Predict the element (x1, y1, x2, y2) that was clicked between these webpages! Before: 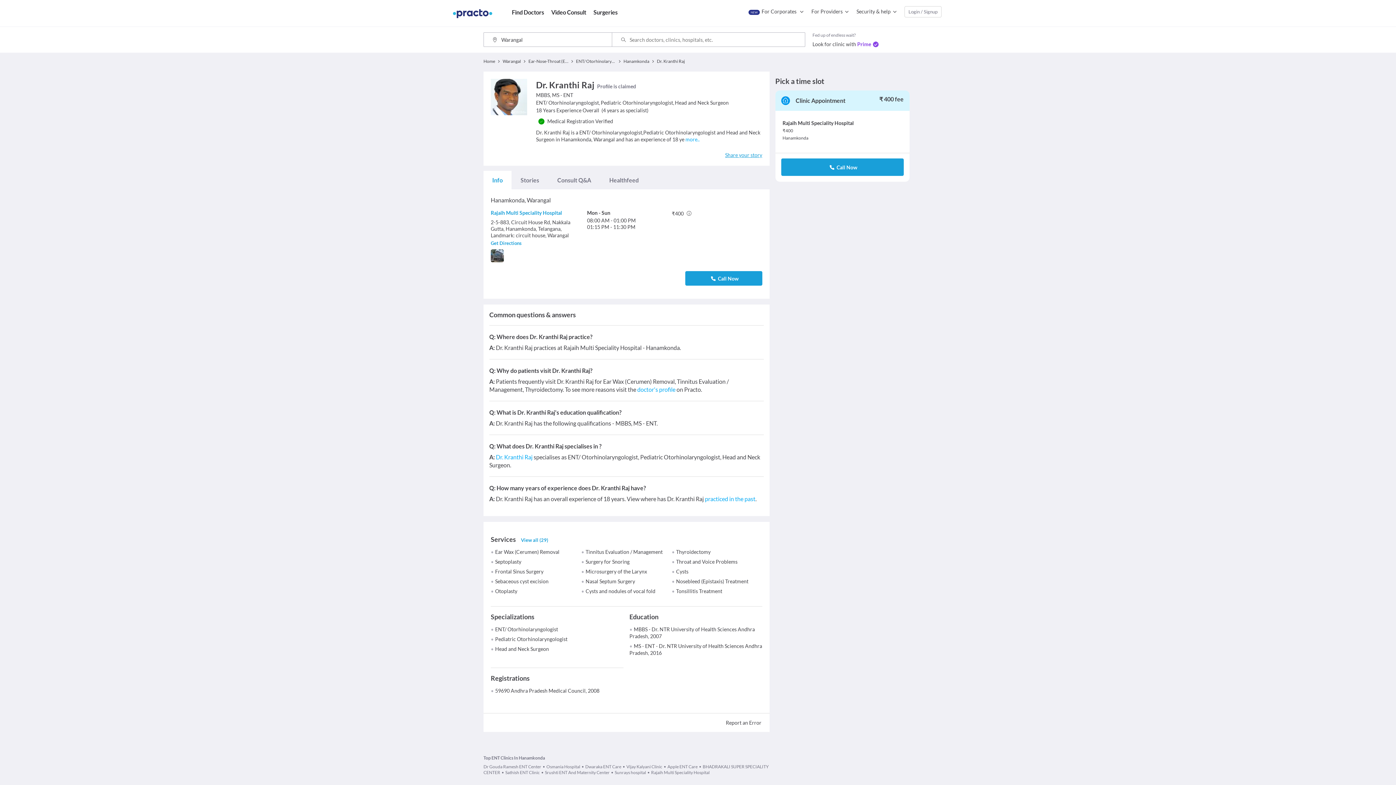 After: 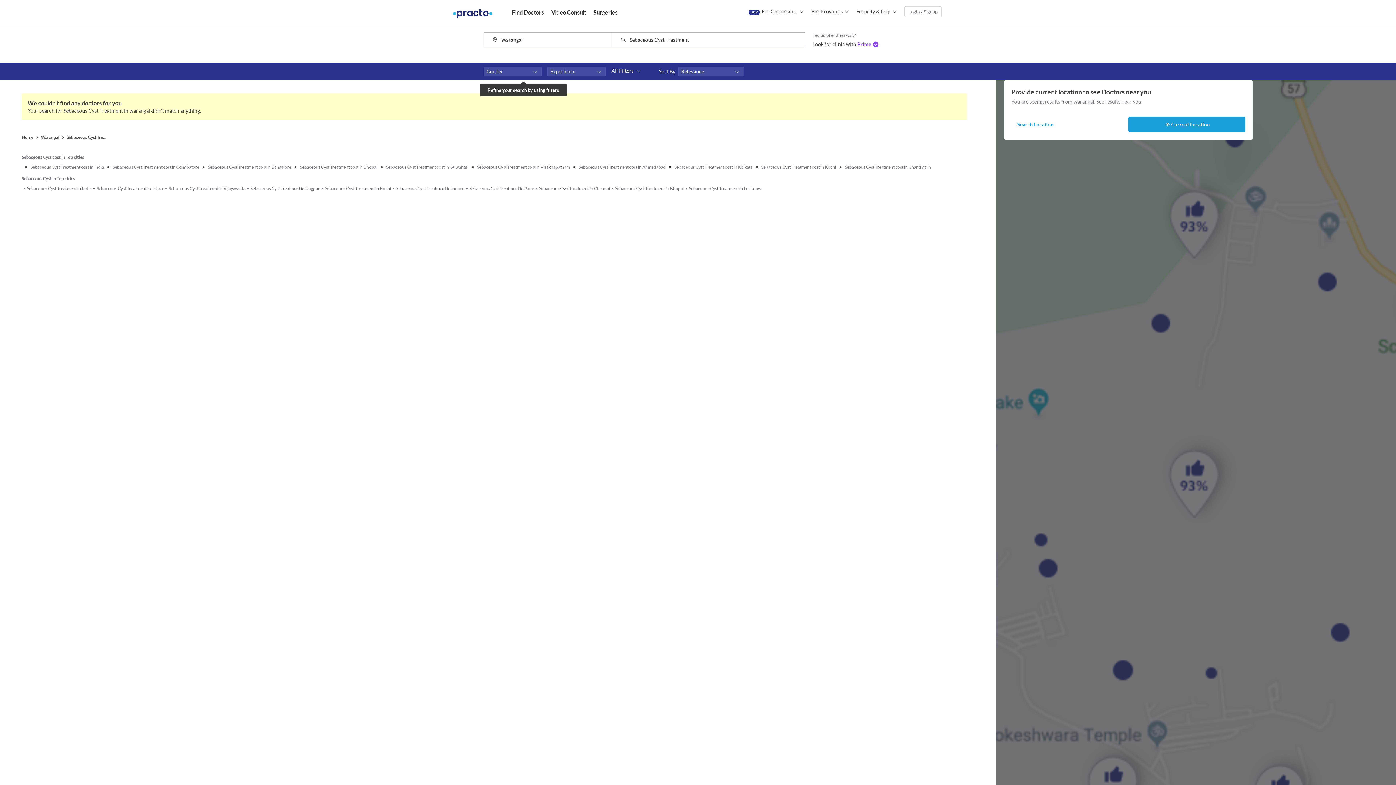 Action: bbox: (495, 578, 548, 584) label: Sebaceous cyst excision